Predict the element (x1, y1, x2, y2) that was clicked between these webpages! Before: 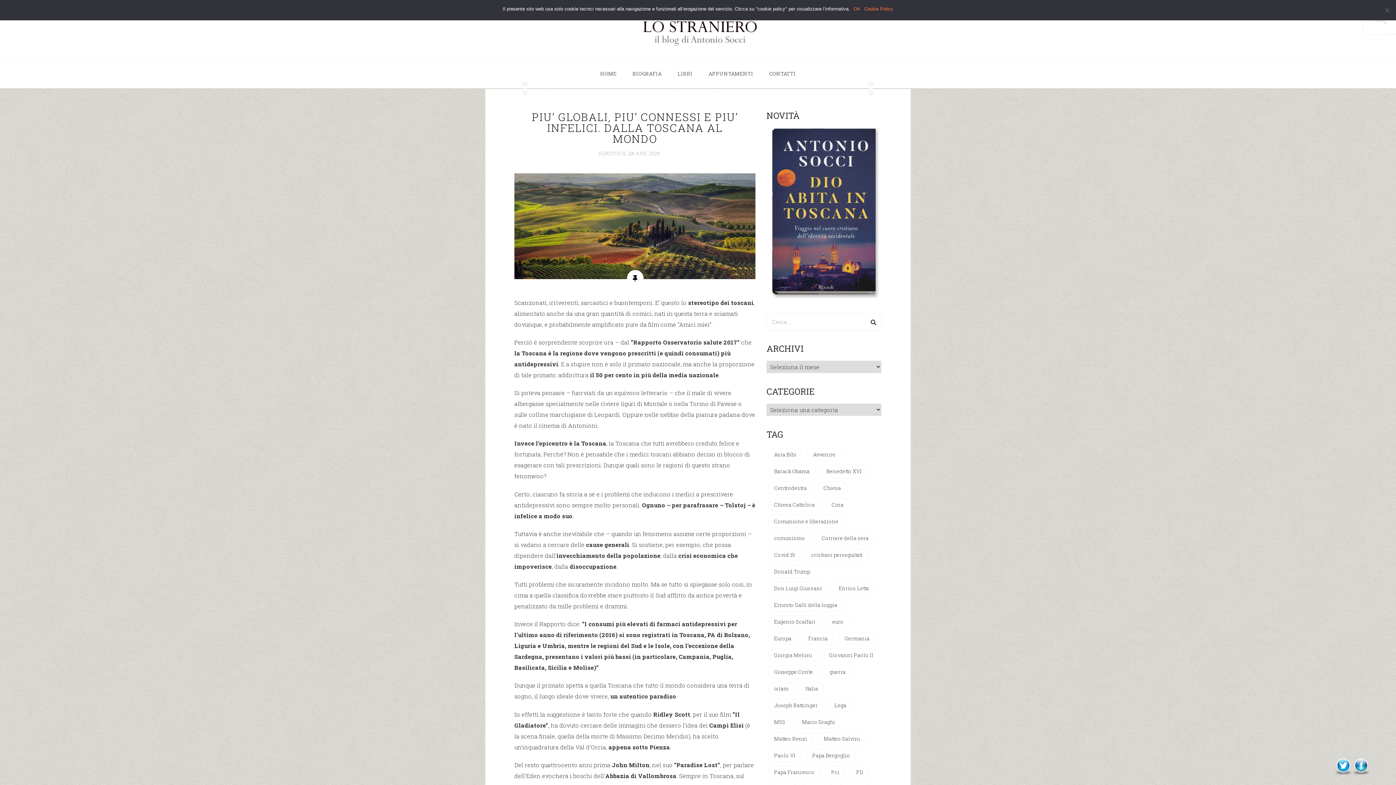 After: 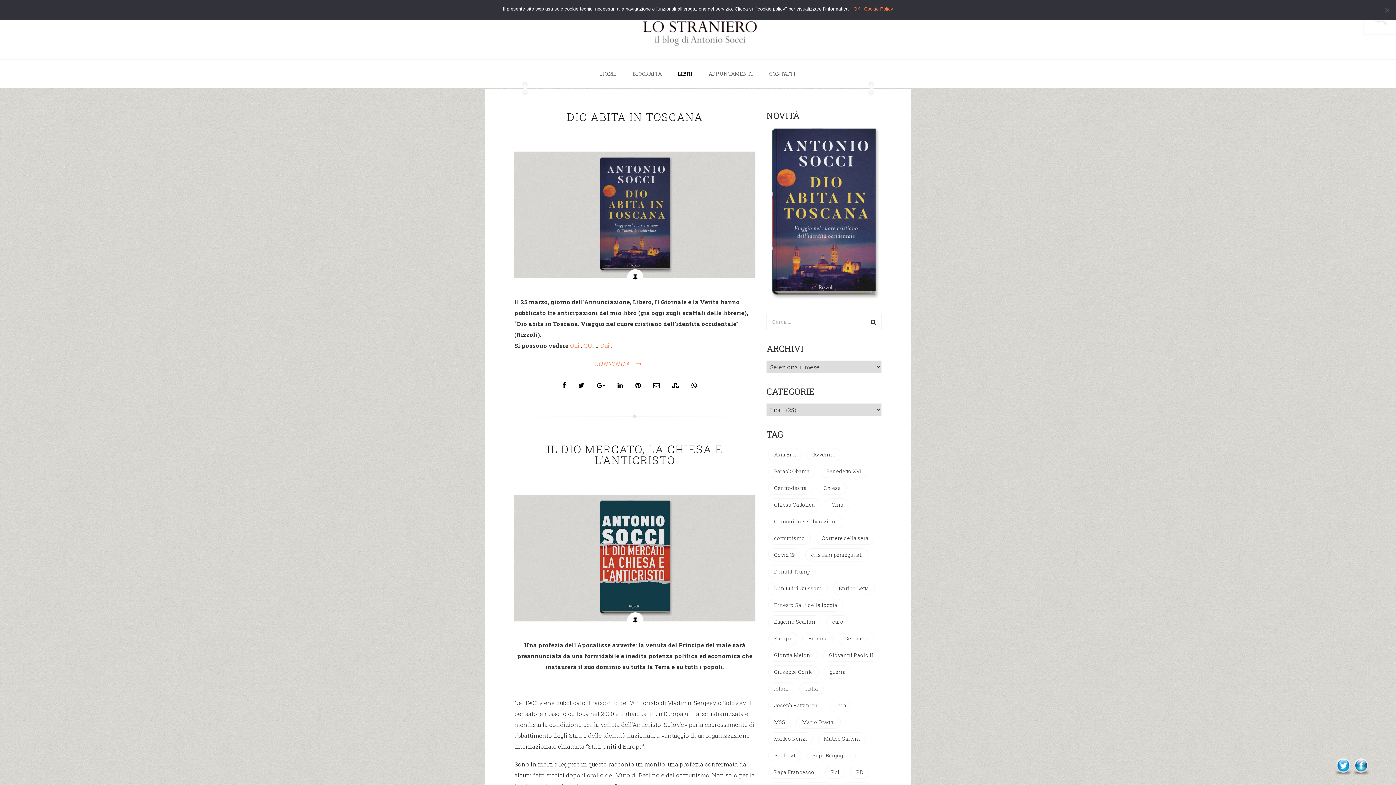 Action: bbox: (670, 60, 700, 87) label: LIBRI